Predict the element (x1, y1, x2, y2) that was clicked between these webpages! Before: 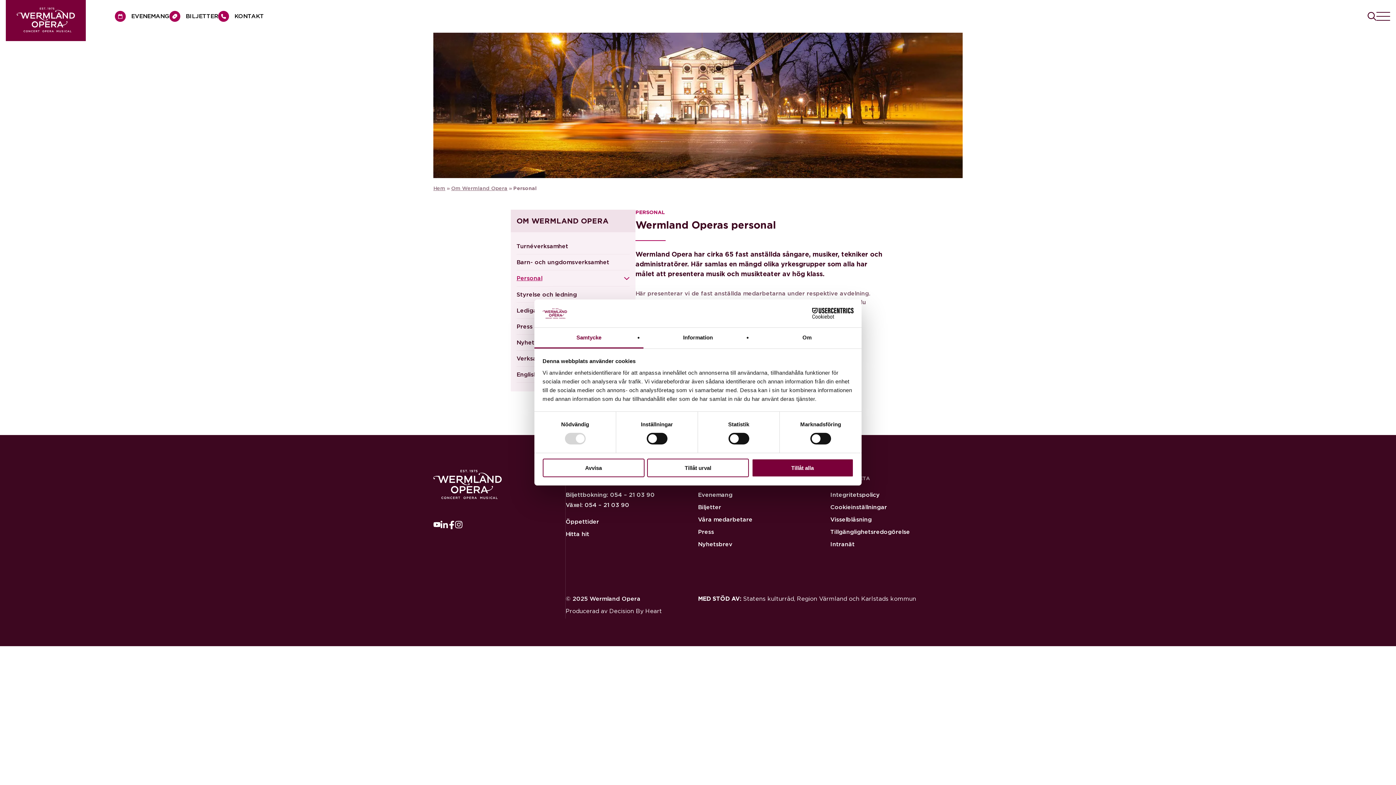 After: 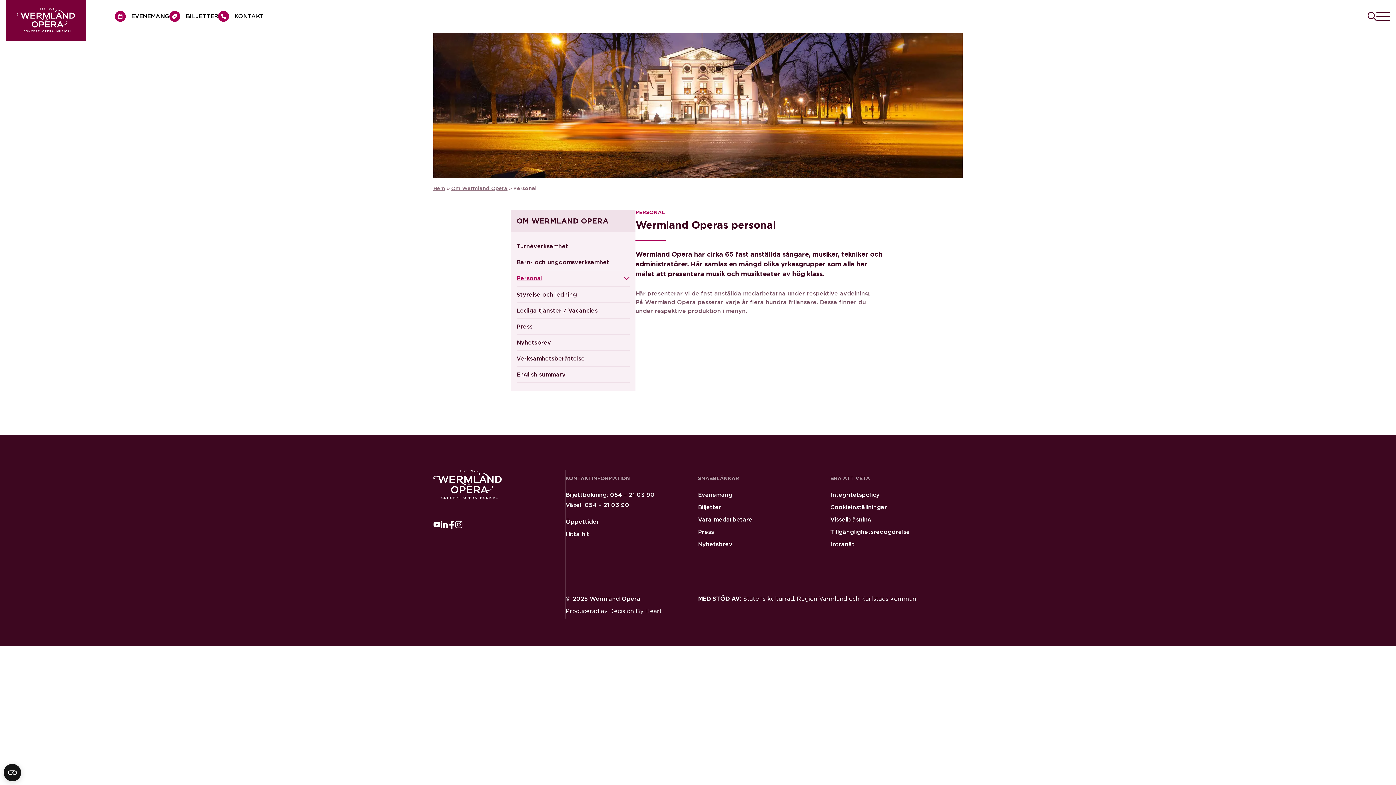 Action: label: Avvisa bbox: (542, 458, 644, 477)